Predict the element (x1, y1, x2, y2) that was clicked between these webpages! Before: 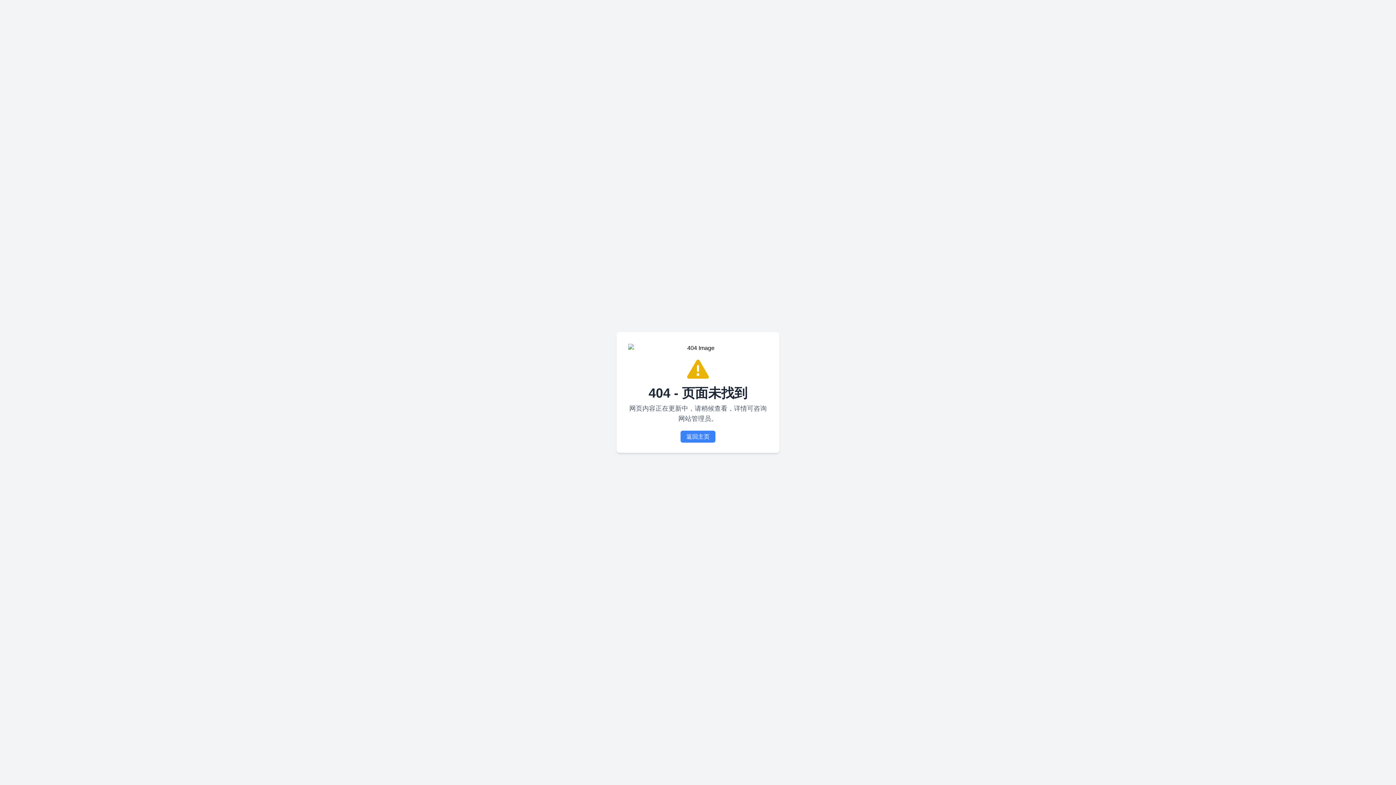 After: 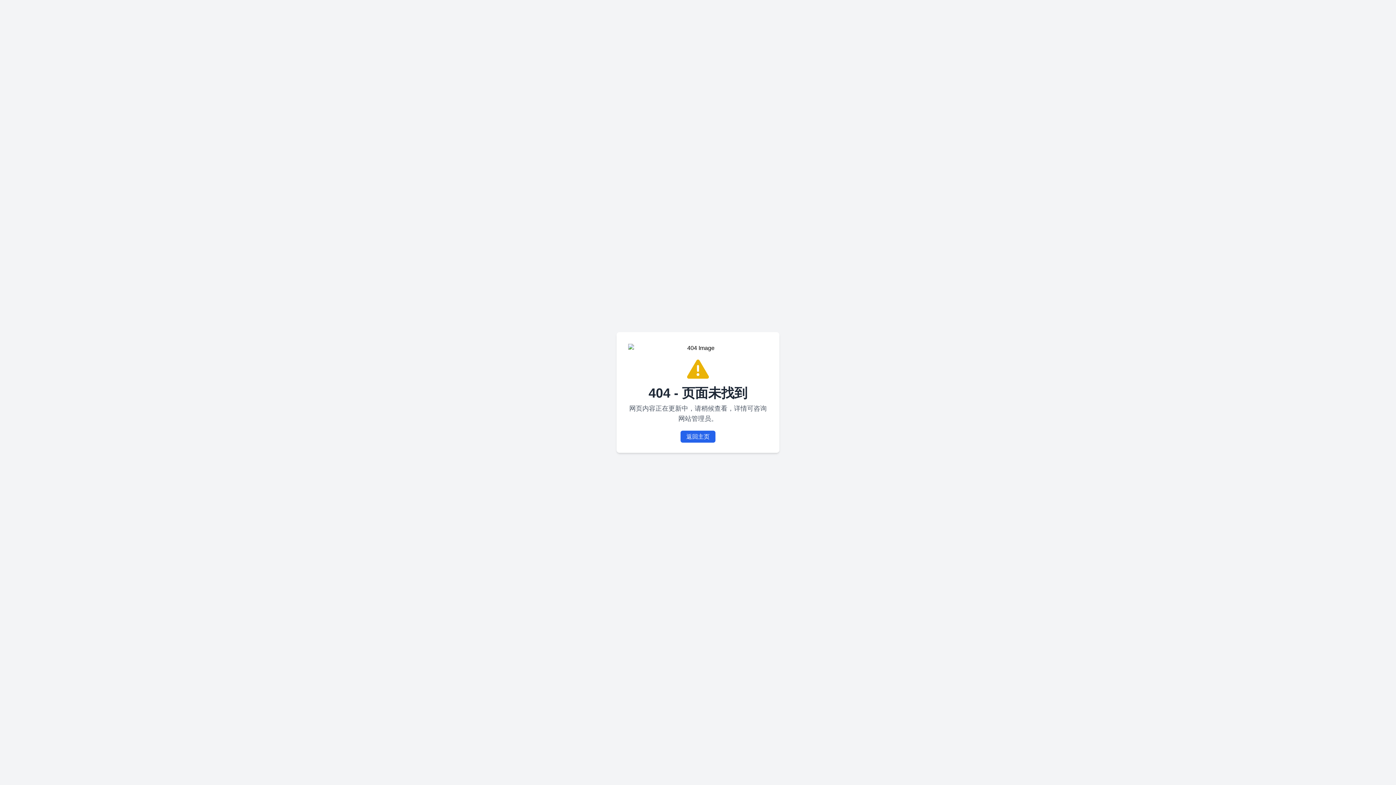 Action: bbox: (680, 430, 715, 442) label: 返回主页